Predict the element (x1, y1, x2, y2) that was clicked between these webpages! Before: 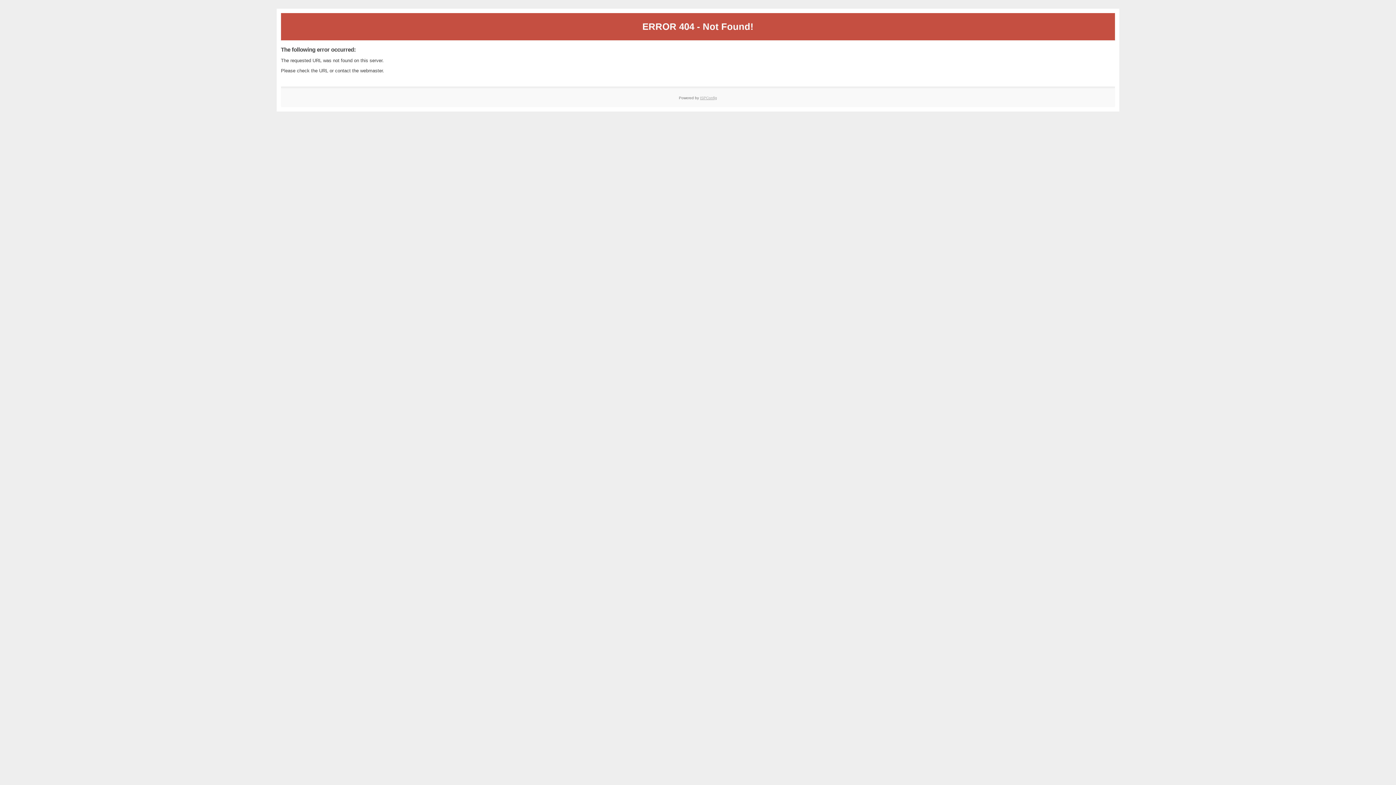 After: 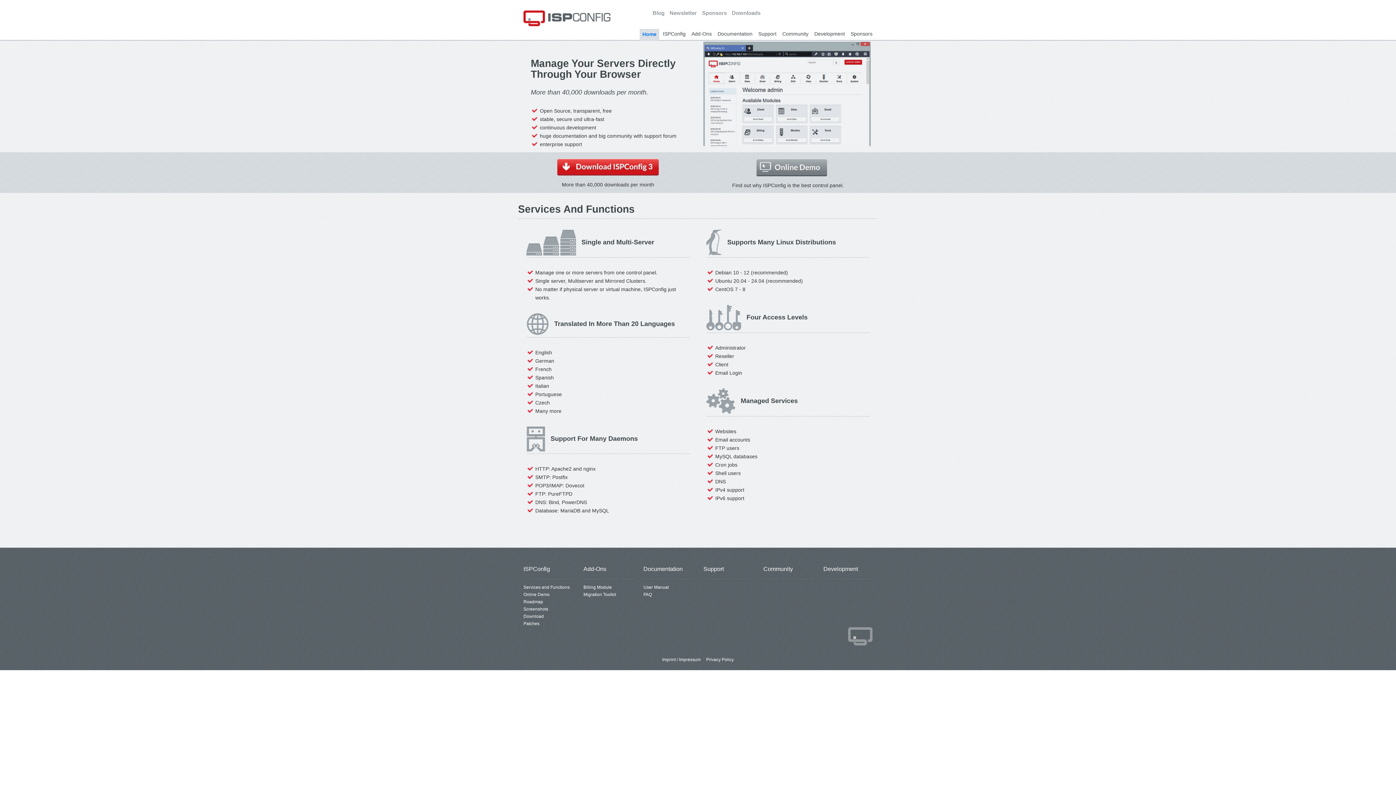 Action: label: ISPConfig bbox: (700, 95, 717, 99)